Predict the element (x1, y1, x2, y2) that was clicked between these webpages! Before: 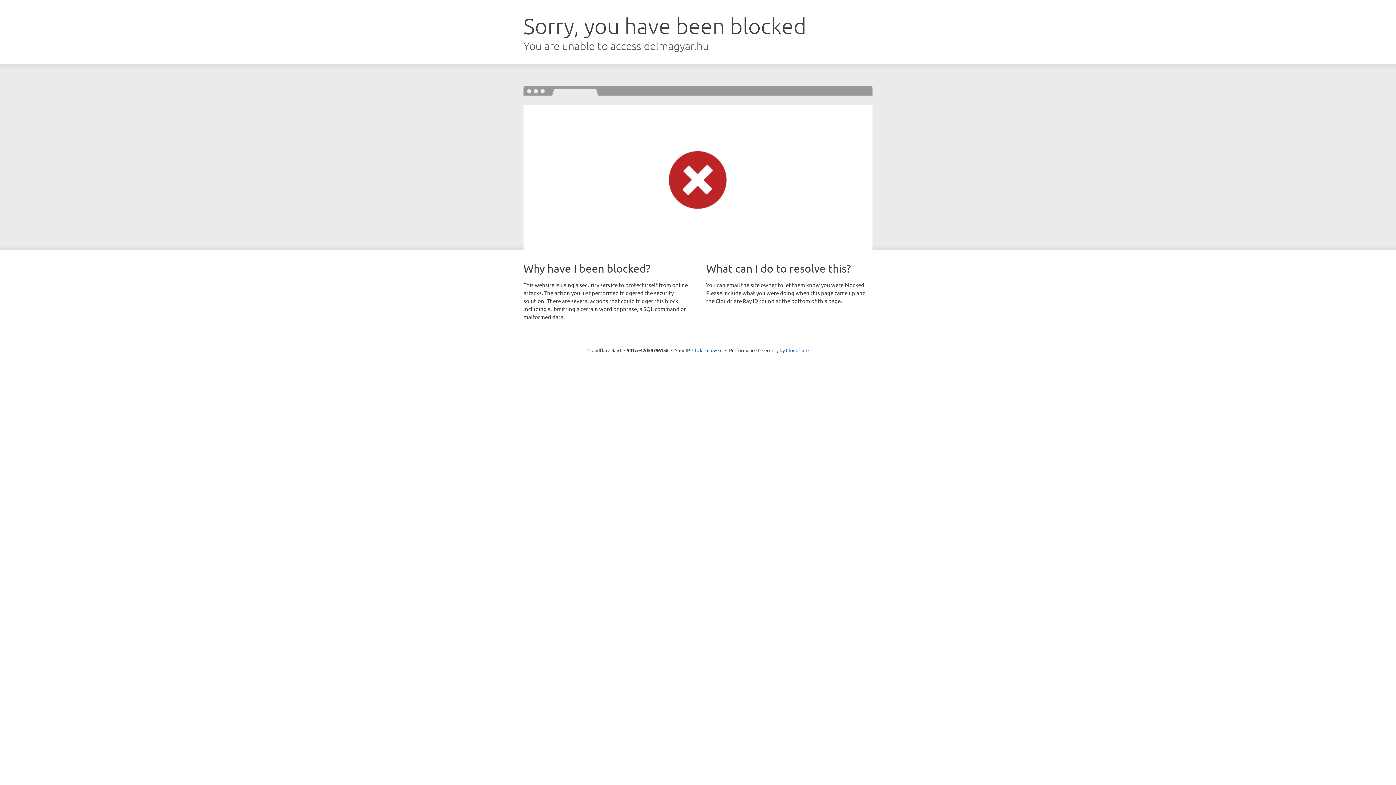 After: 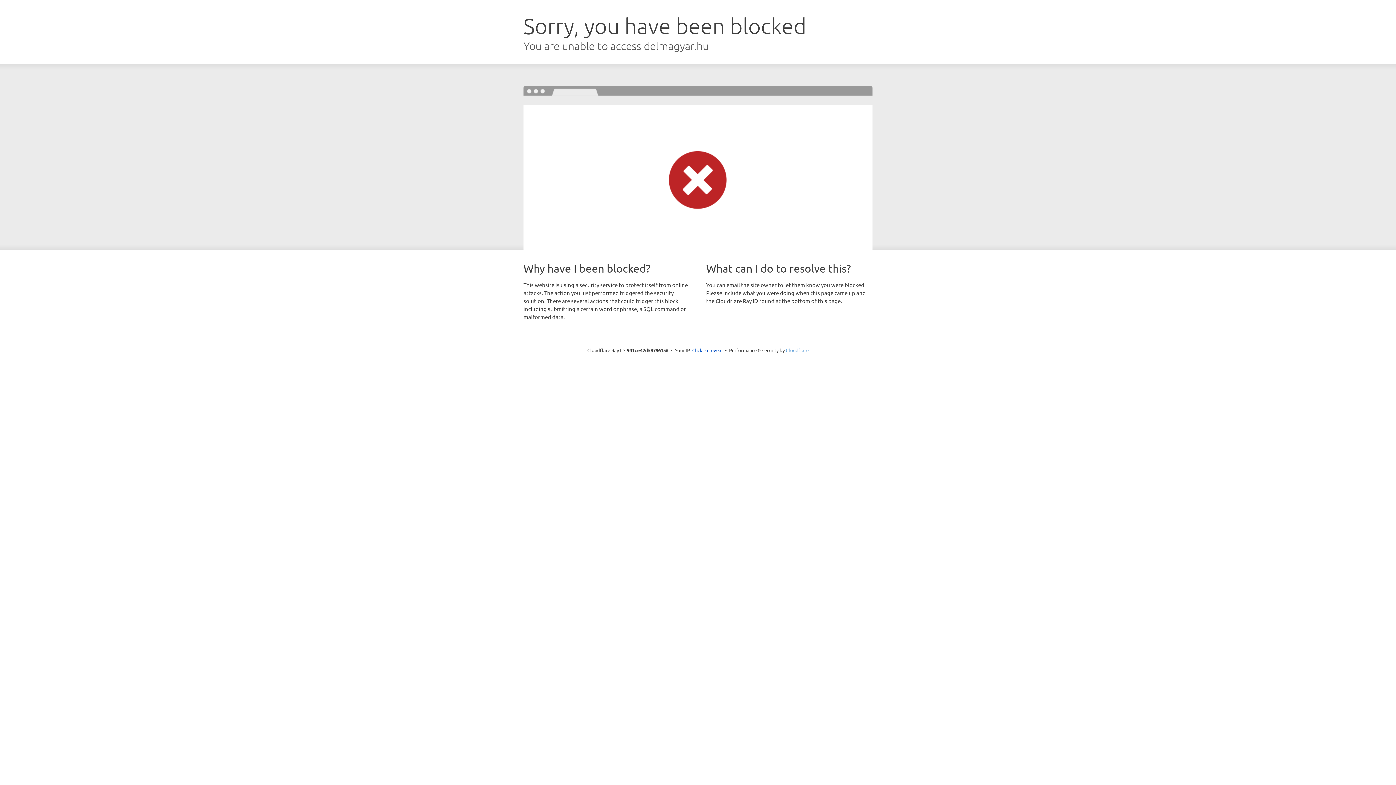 Action: label: Cloudflare bbox: (786, 347, 808, 353)